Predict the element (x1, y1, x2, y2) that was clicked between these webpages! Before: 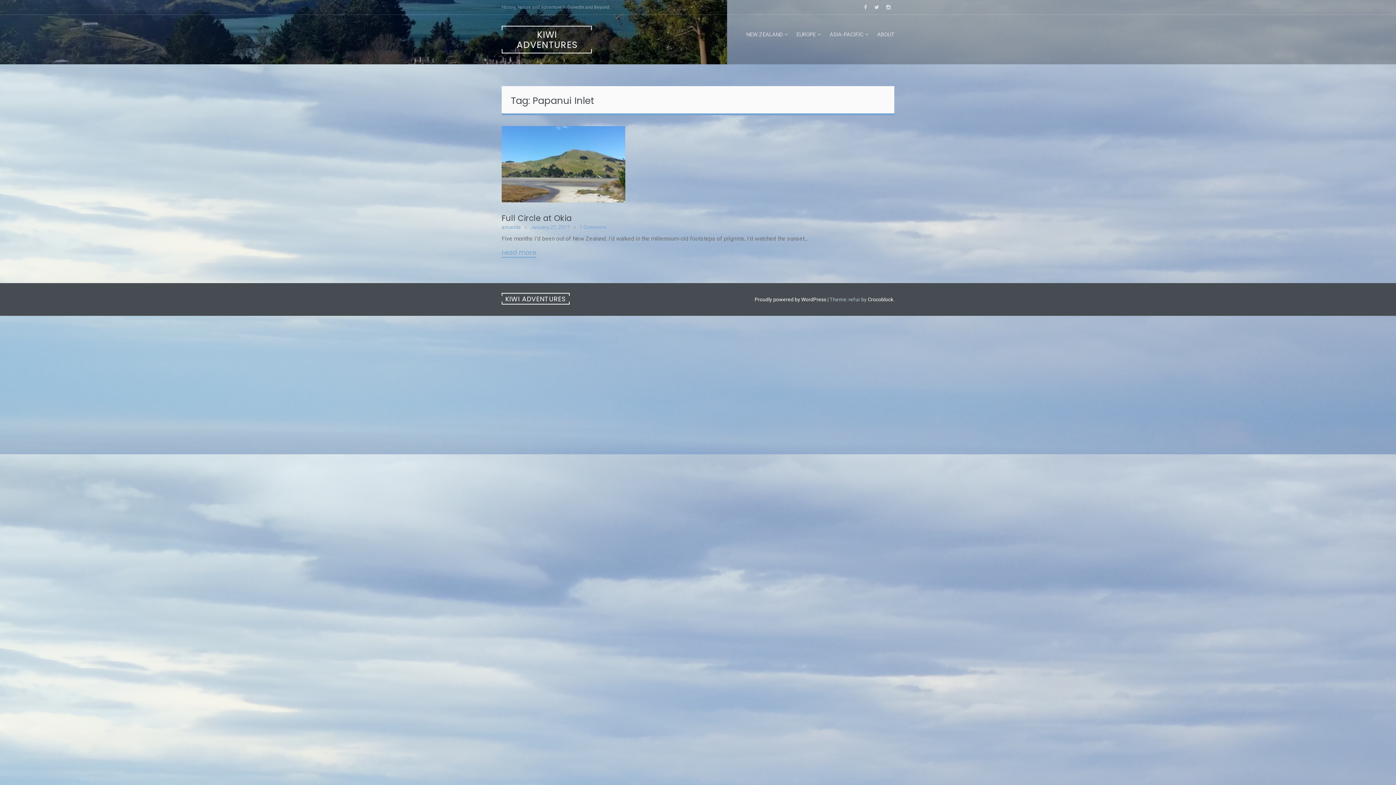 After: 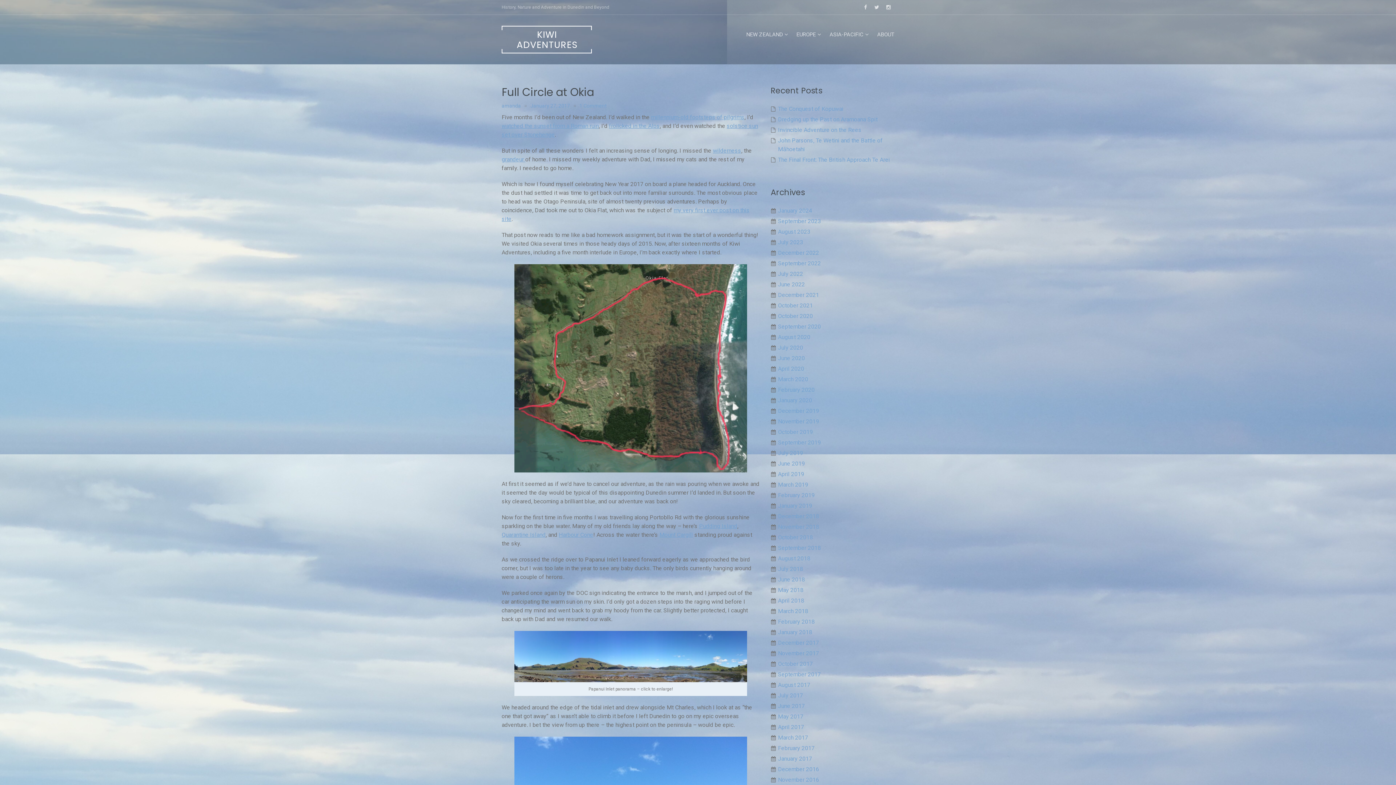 Action: bbox: (501, 126, 894, 202)